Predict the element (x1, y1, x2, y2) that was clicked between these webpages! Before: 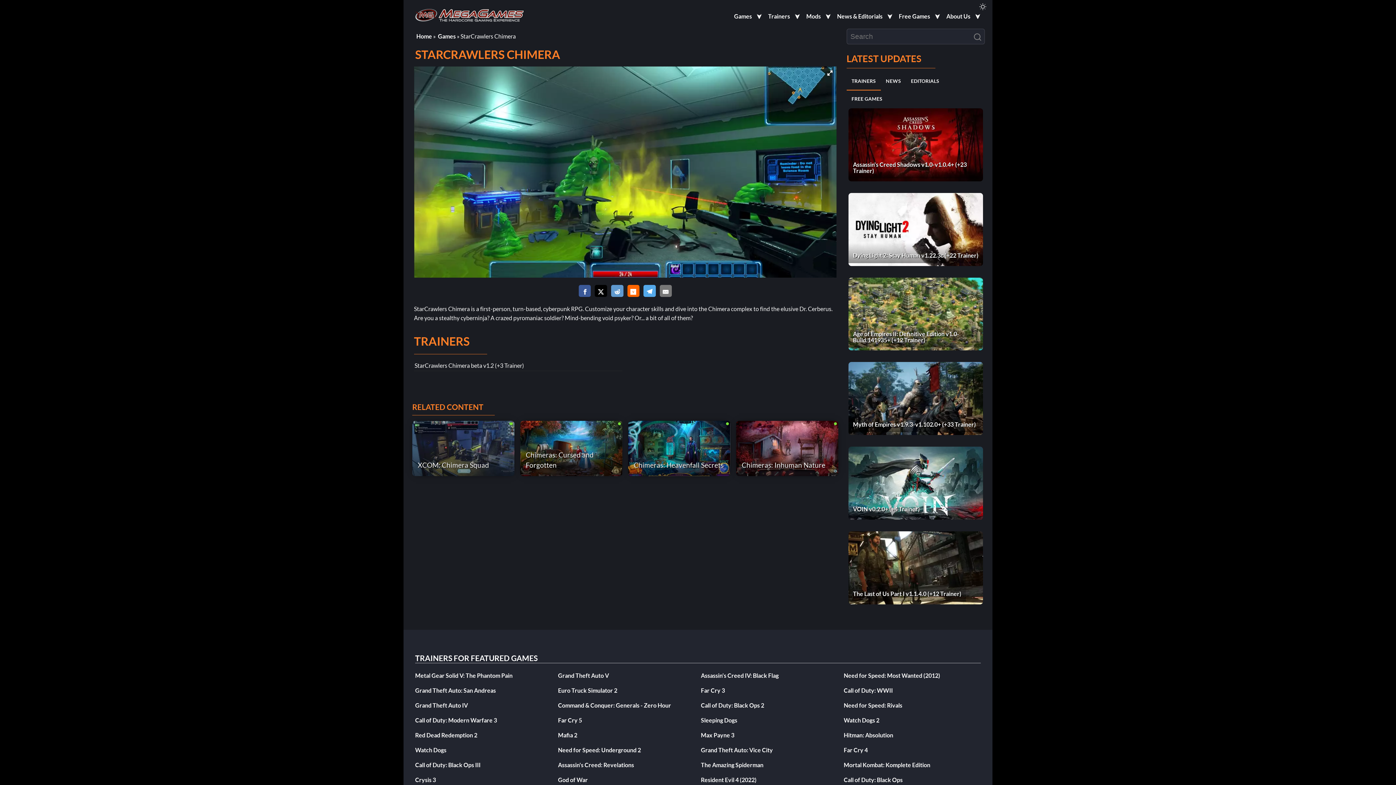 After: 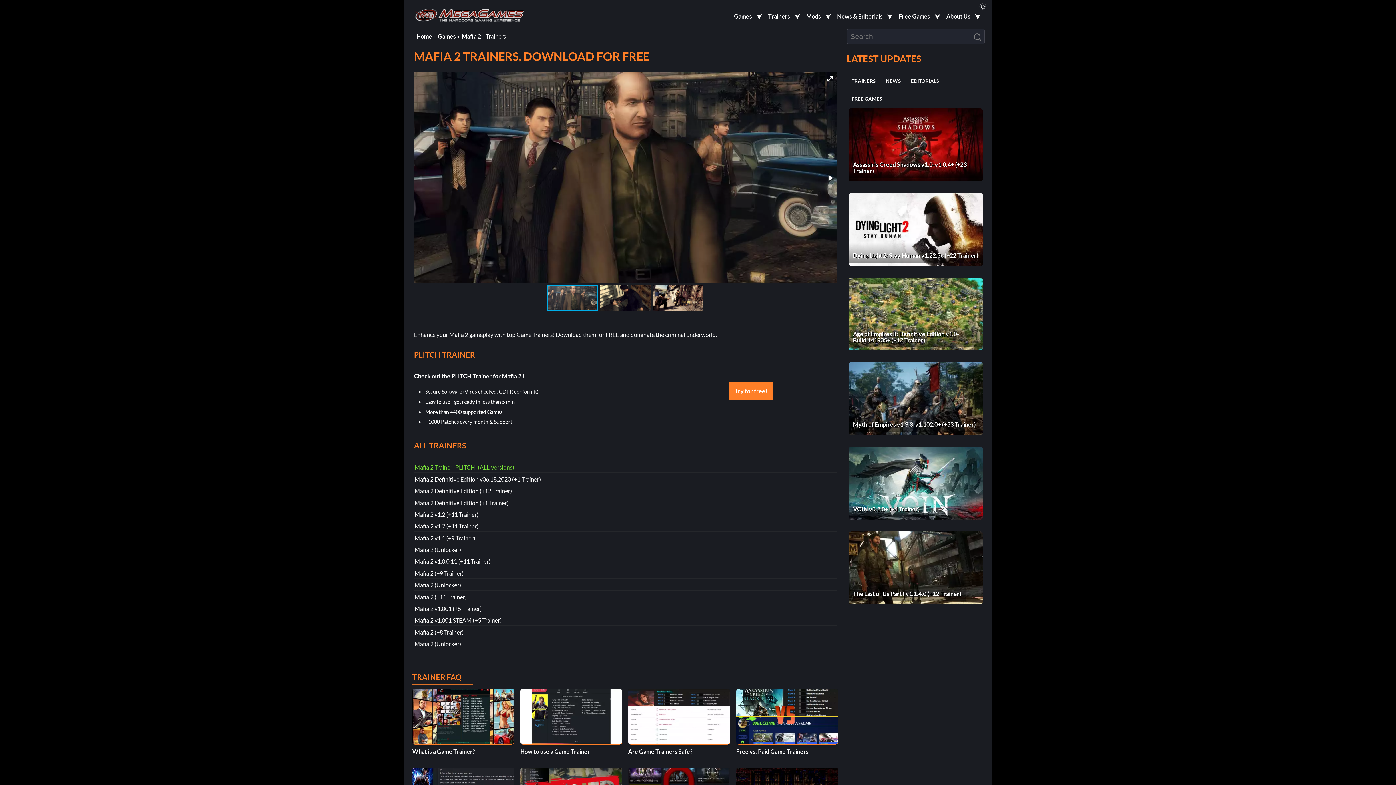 Action: bbox: (558, 732, 577, 738) label: Mafia 2